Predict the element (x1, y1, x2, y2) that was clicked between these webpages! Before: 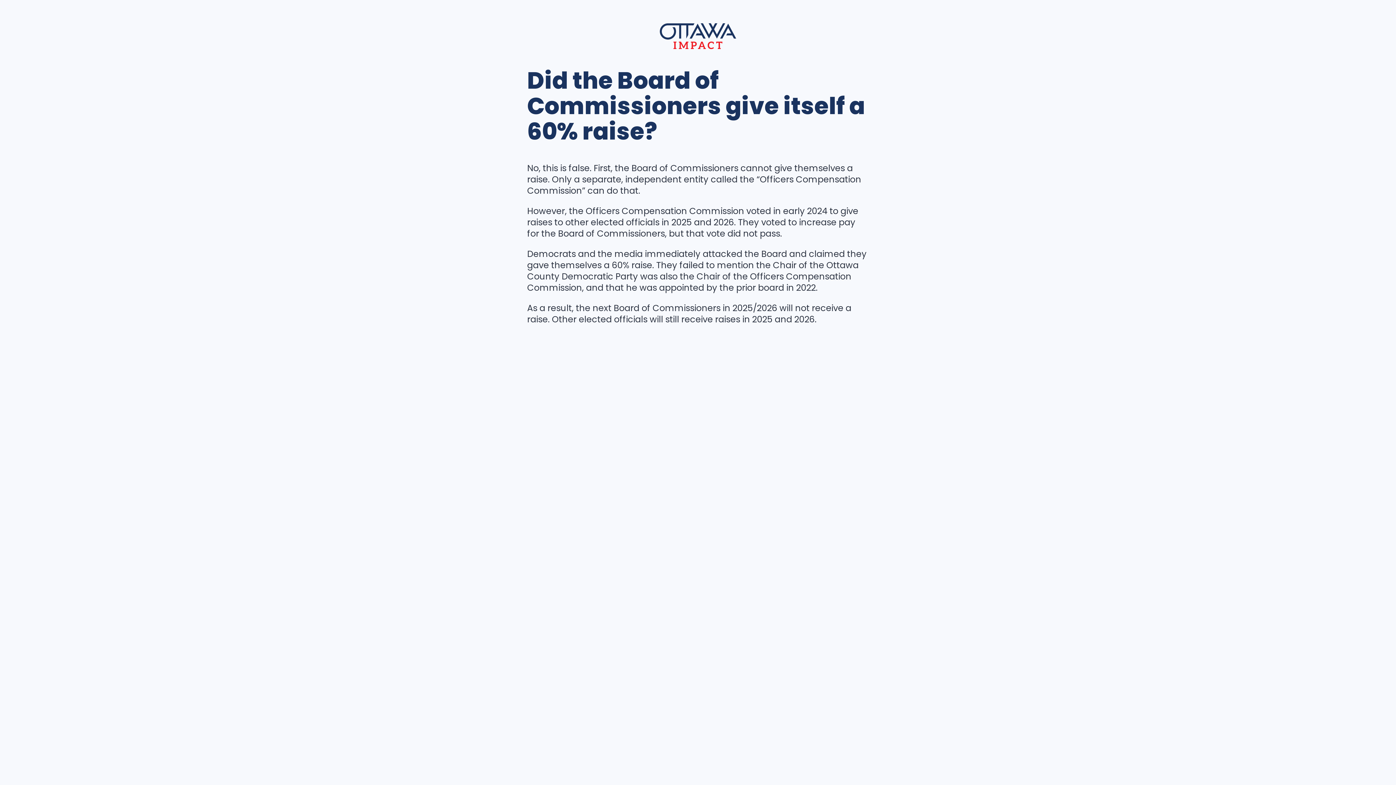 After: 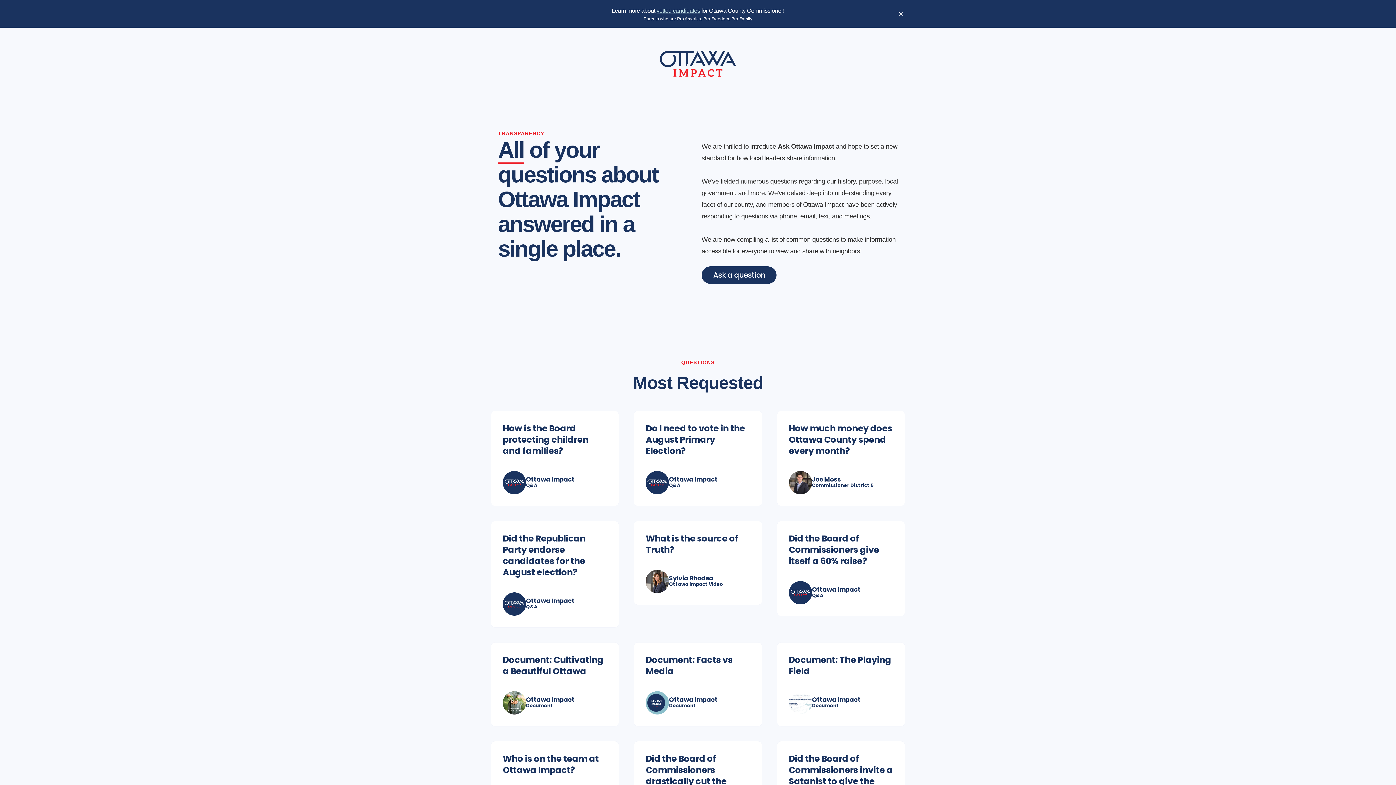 Action: bbox: (660, 23, 736, 49)